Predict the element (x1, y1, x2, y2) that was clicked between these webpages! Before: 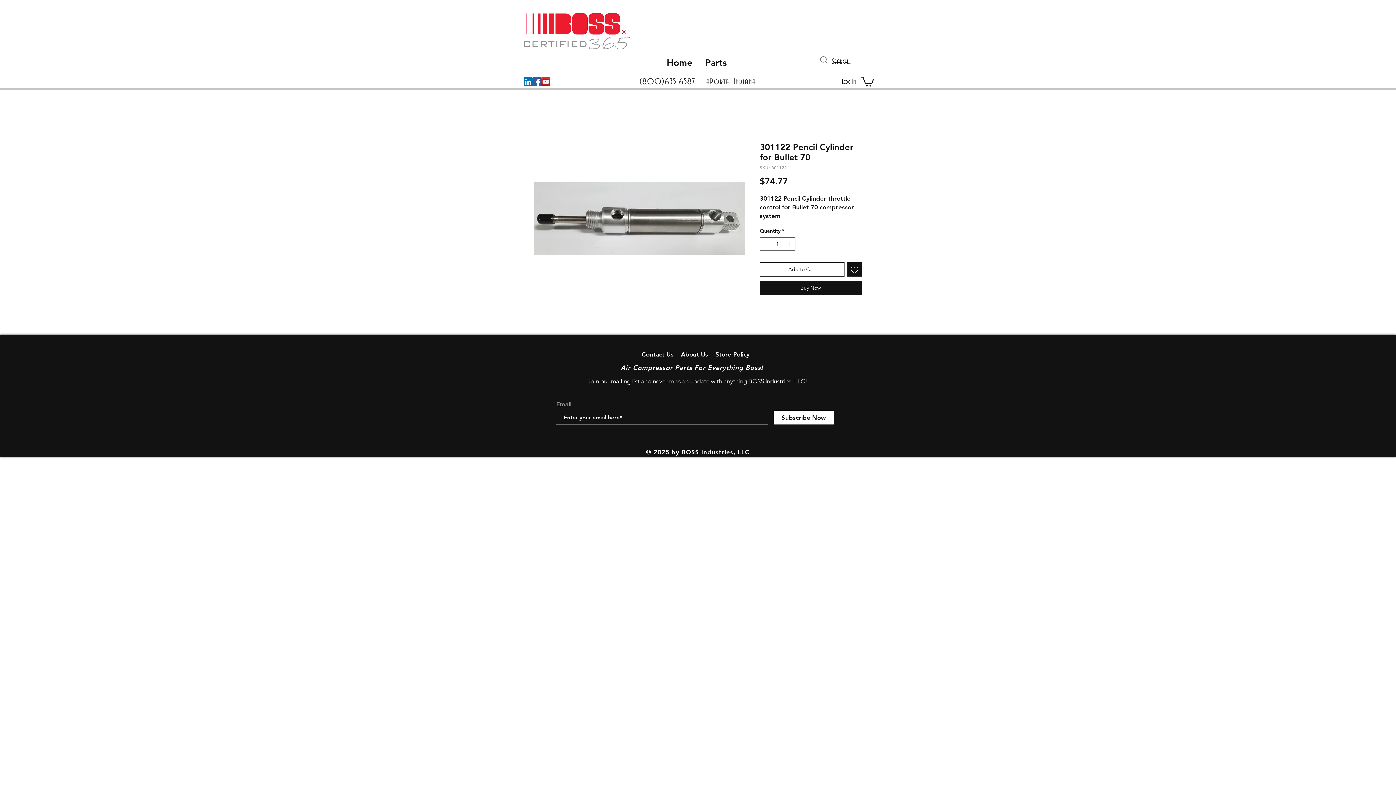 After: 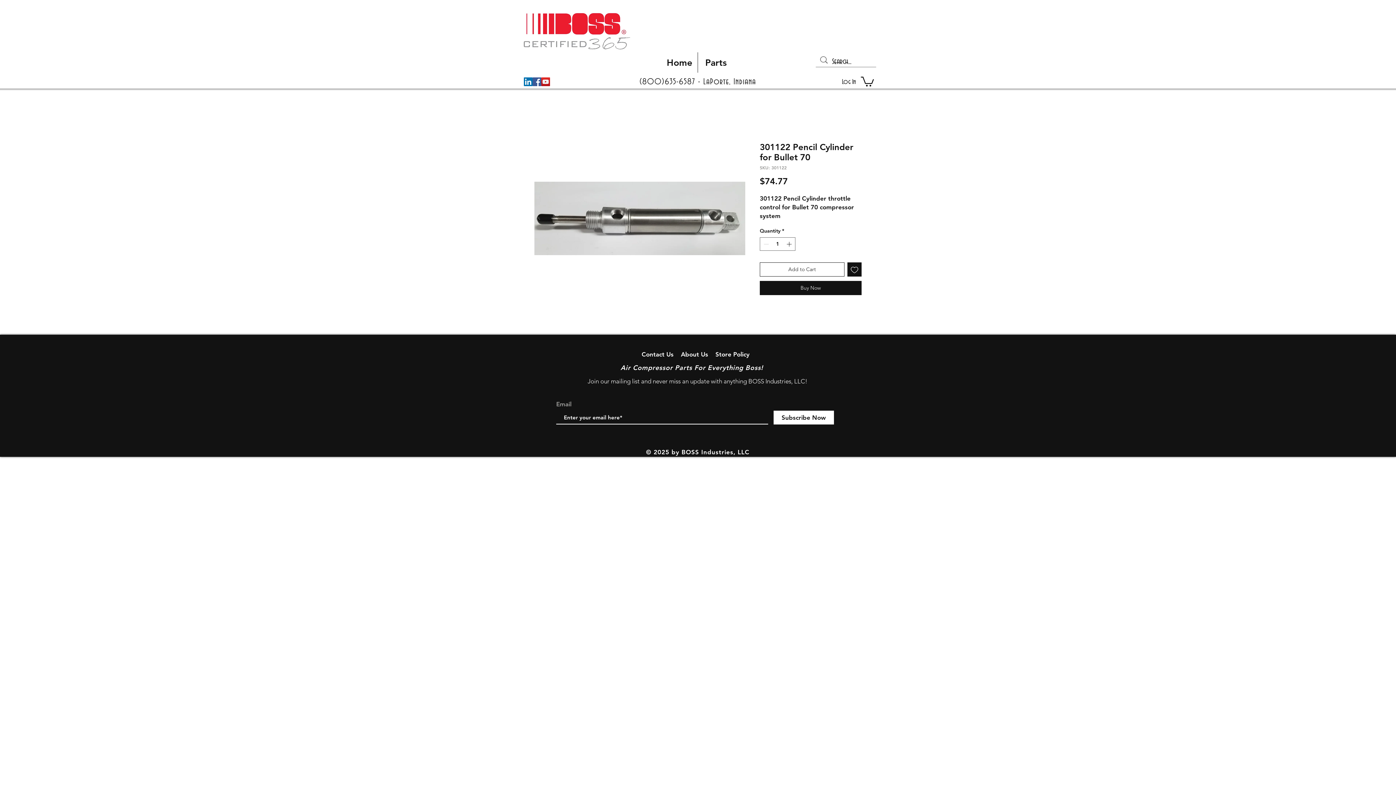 Action: bbox: (861, 75, 874, 86)